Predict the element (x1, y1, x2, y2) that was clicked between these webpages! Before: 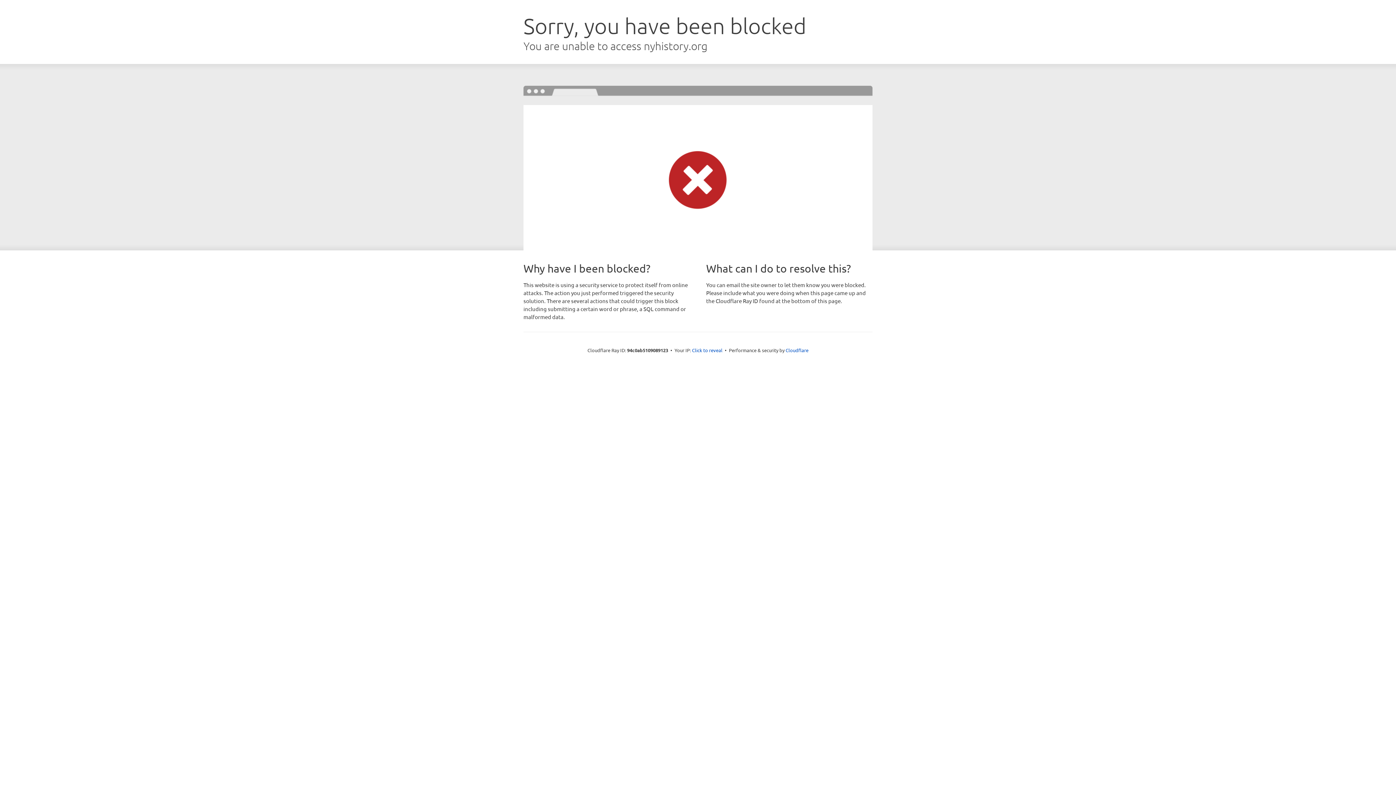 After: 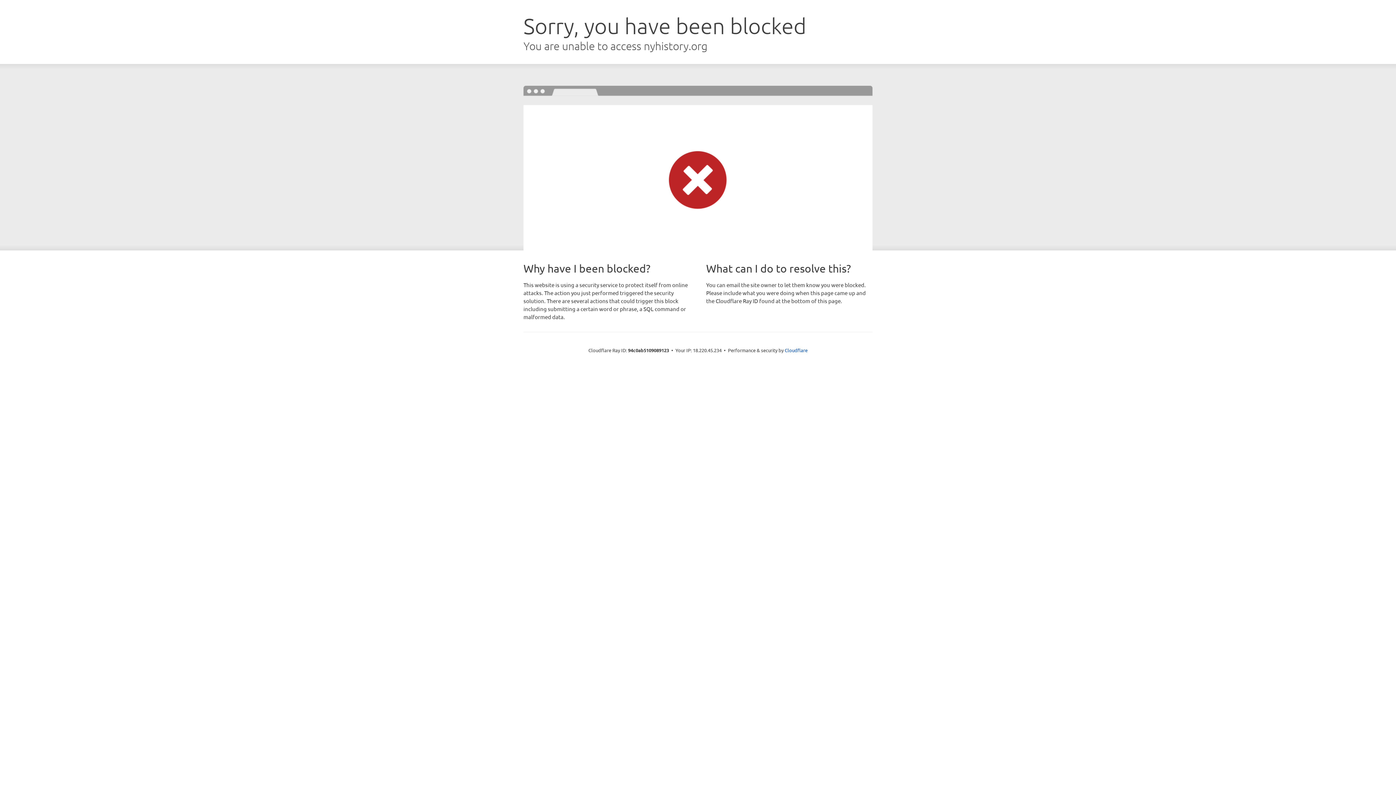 Action: label: Click to reveal bbox: (692, 346, 722, 353)